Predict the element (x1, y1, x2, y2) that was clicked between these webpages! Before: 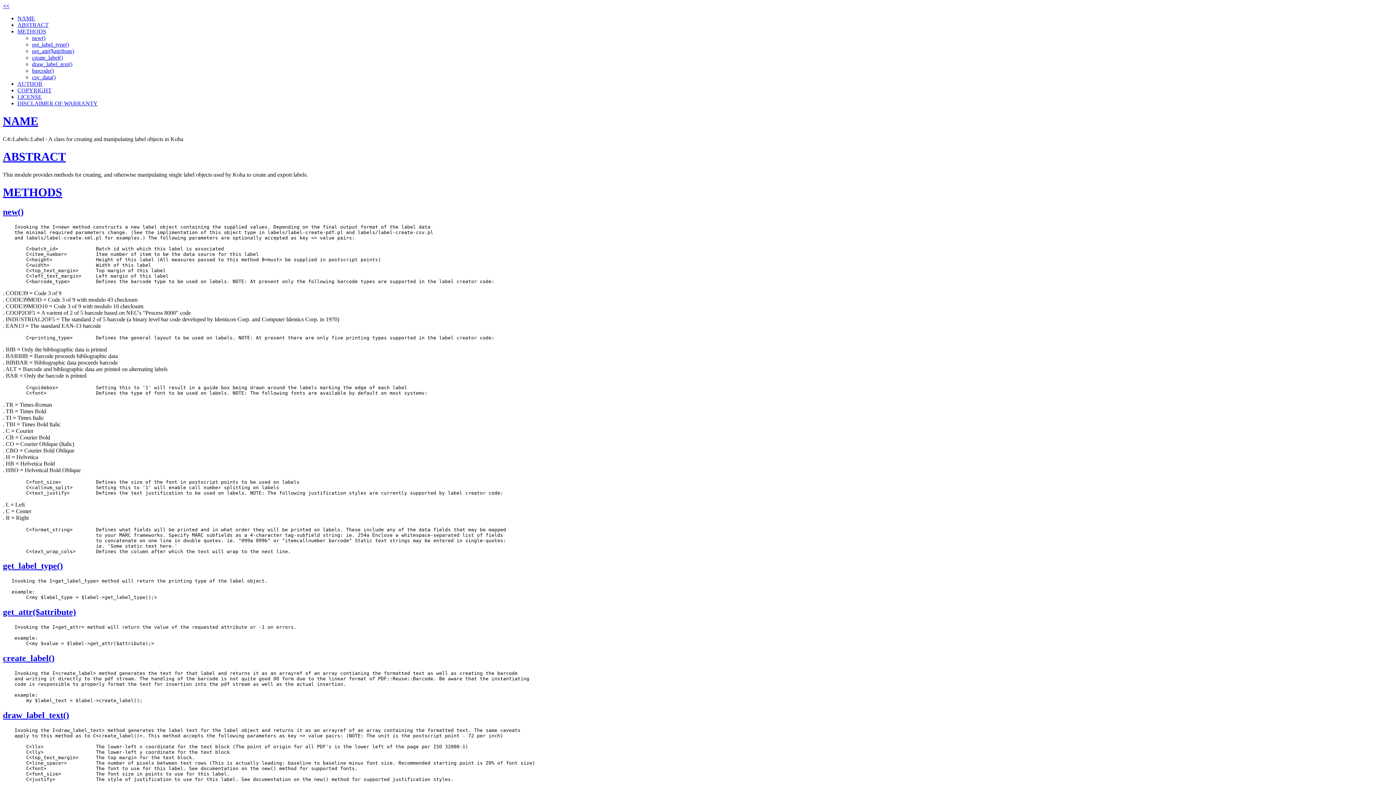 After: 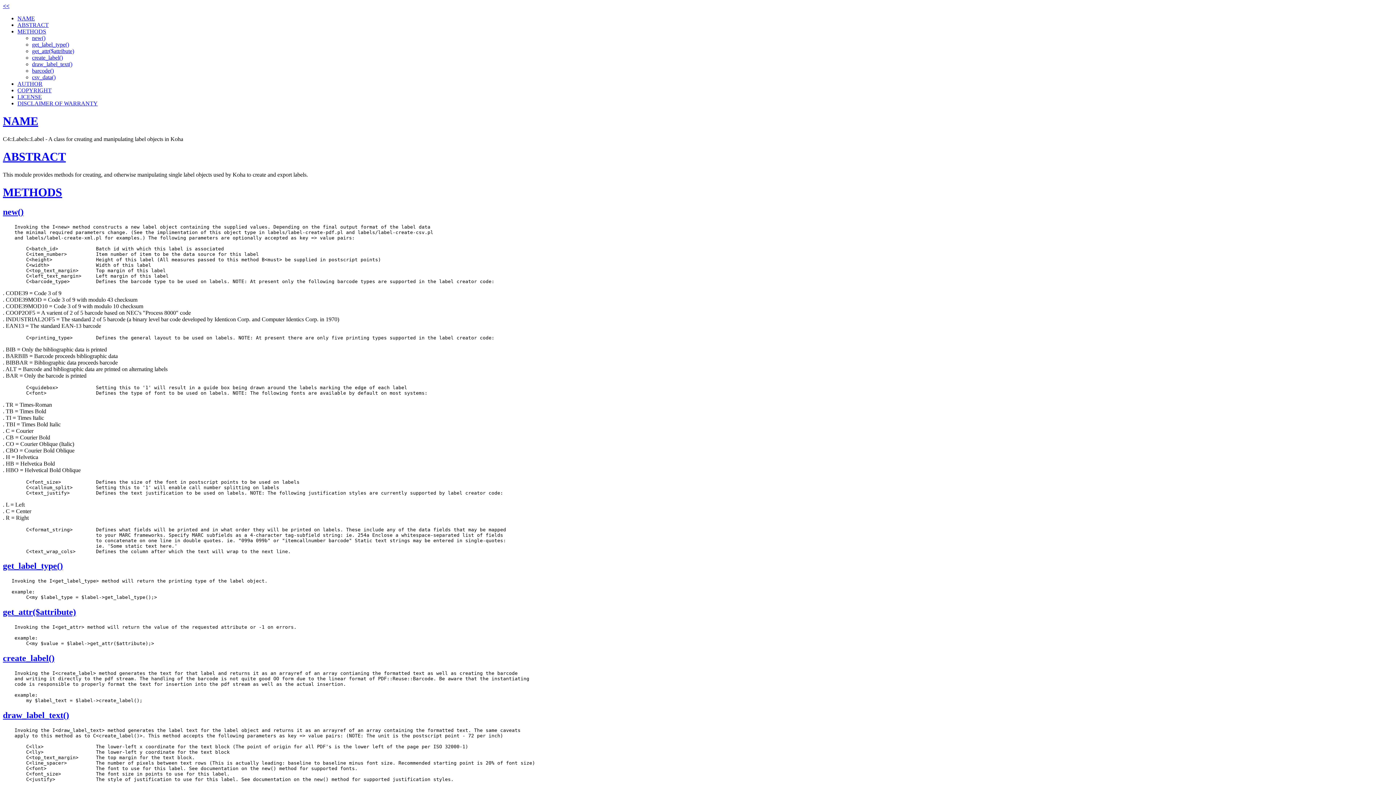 Action: bbox: (2, 427, 33, 434) label: . C = Courier